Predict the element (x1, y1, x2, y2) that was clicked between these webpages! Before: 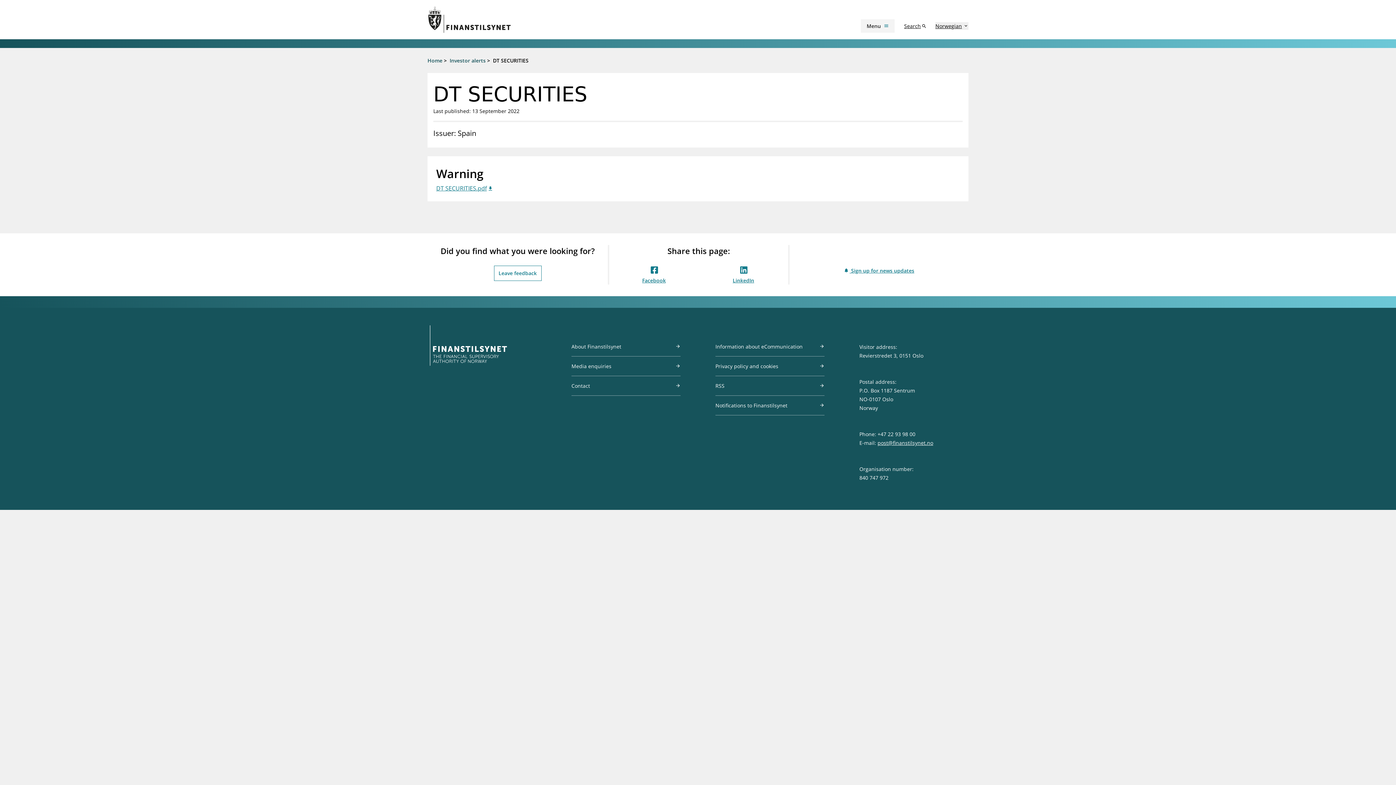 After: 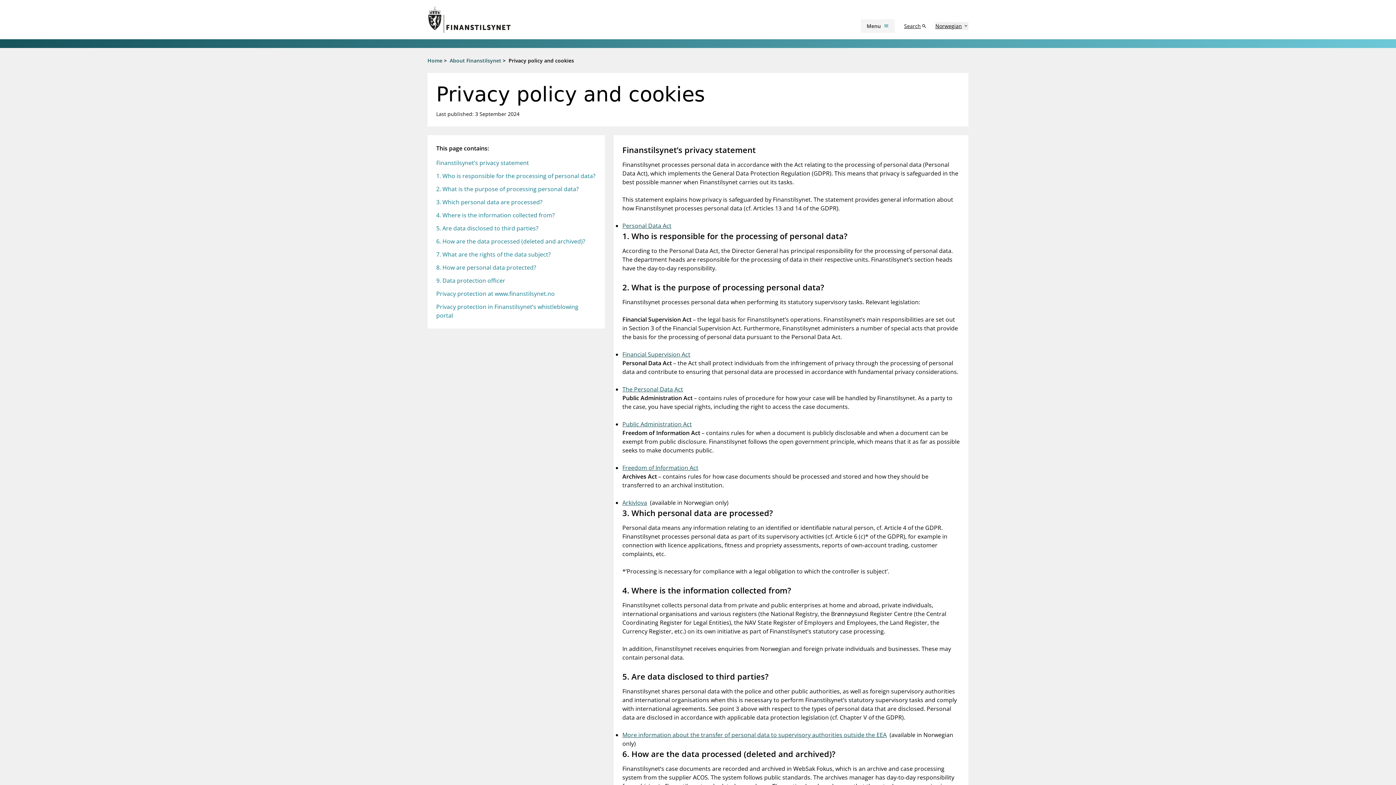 Action: bbox: (715, 362, 824, 376) label: Privacy policy and cookies